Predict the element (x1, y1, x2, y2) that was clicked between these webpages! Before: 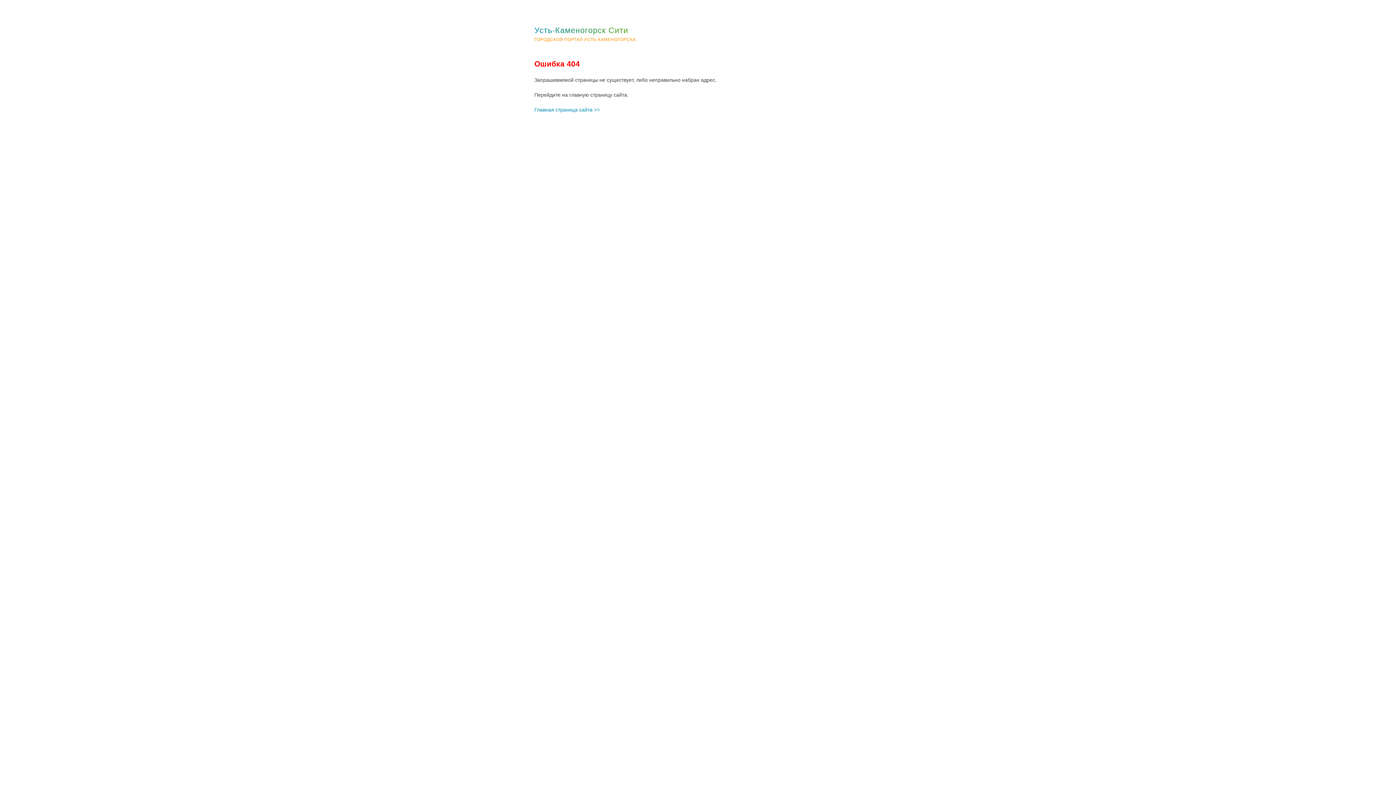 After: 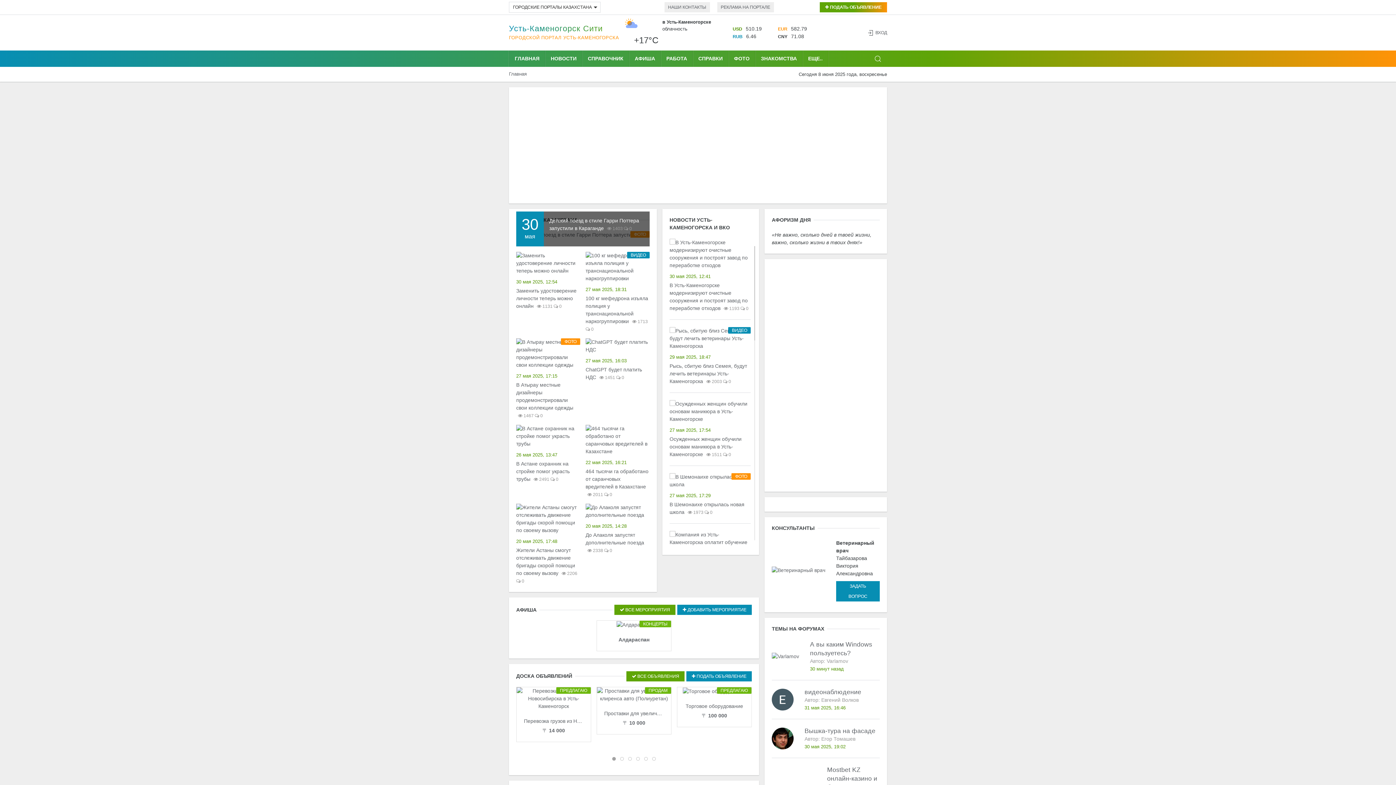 Action: label: Усть-Каменогорск Cити
ГОРОДСКОЙ ПОРТАЛ УСТЬ-КАМЕНОГОРСКА bbox: (534, 26, 636, 42)